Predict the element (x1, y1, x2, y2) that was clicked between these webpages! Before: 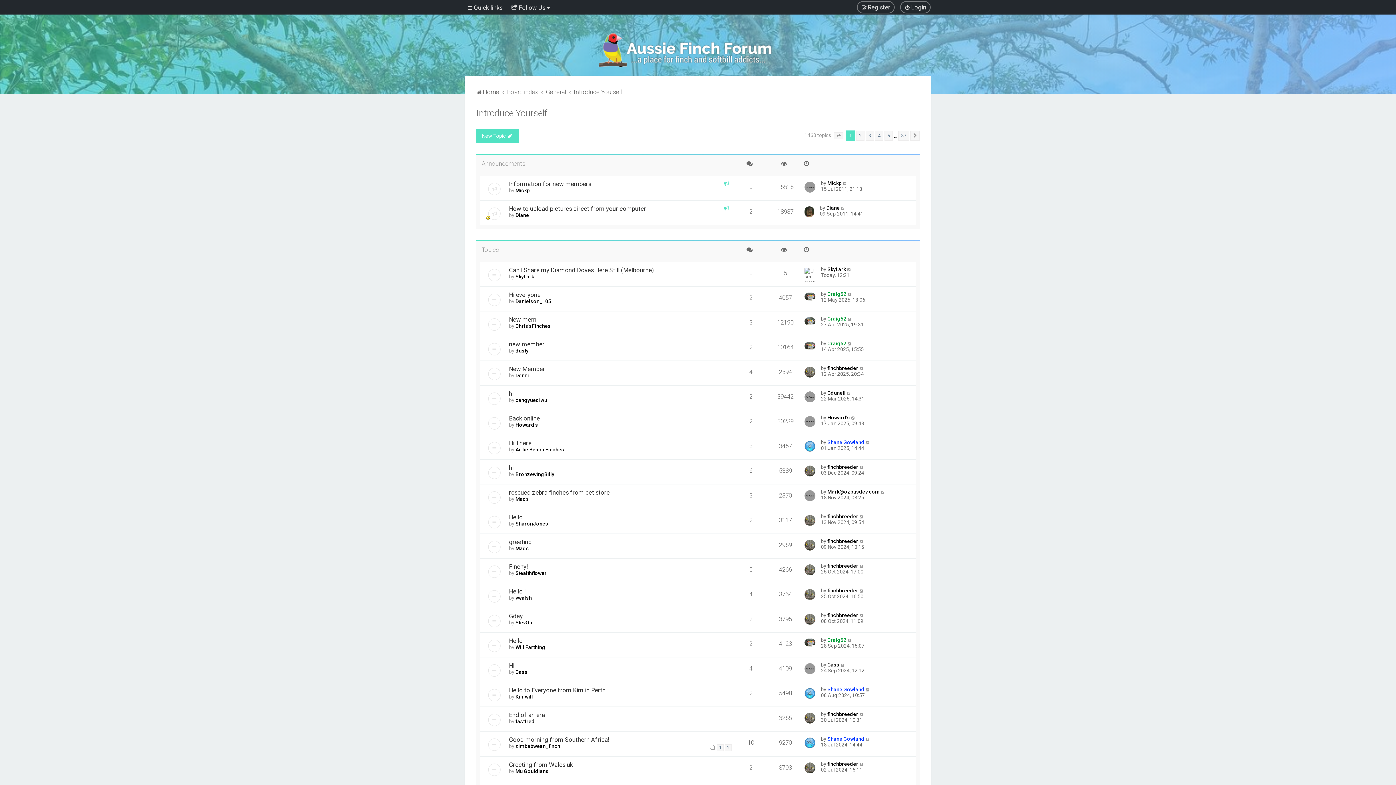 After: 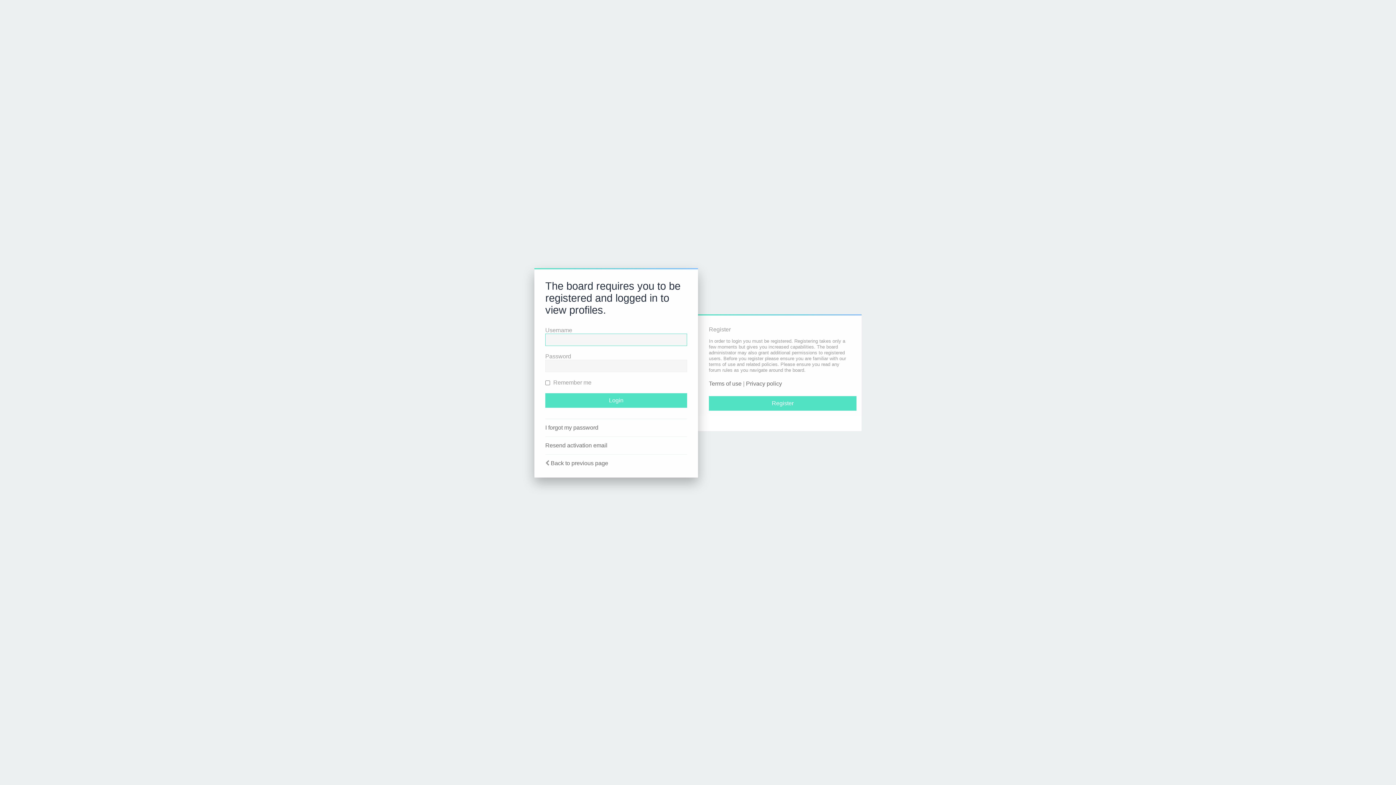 Action: label: Mark@ozbusdev.com bbox: (827, 489, 880, 494)